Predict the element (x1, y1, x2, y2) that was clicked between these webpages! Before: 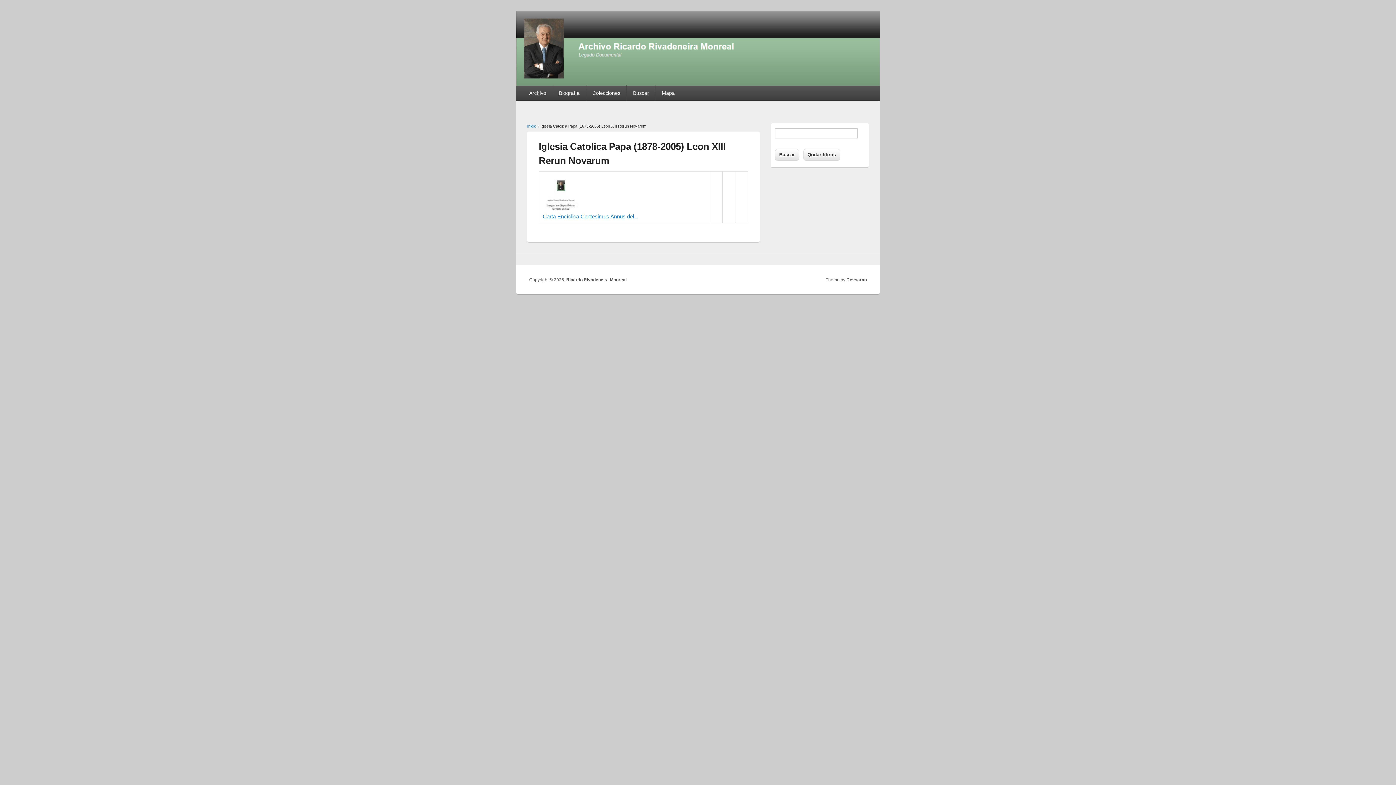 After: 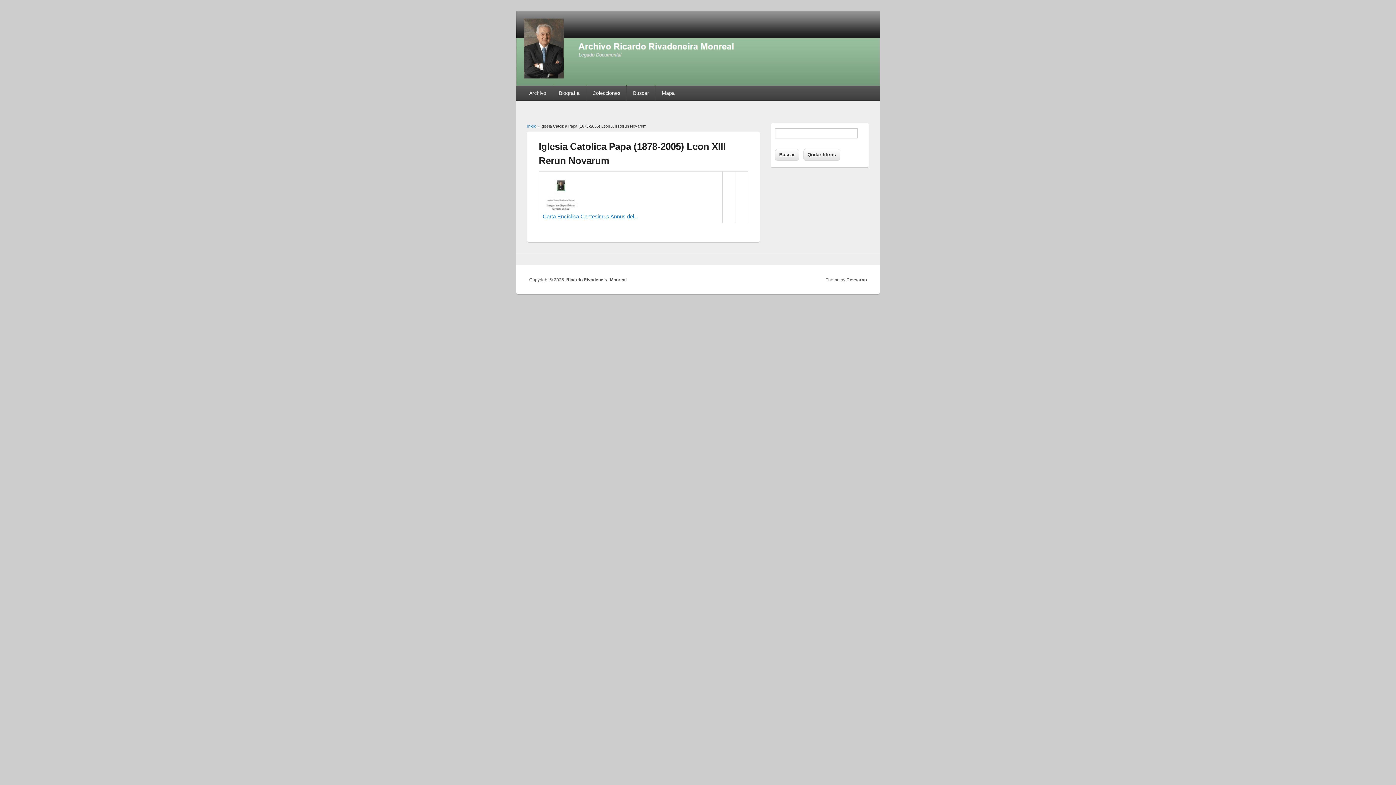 Action: label: Devsaran bbox: (846, 277, 867, 282)